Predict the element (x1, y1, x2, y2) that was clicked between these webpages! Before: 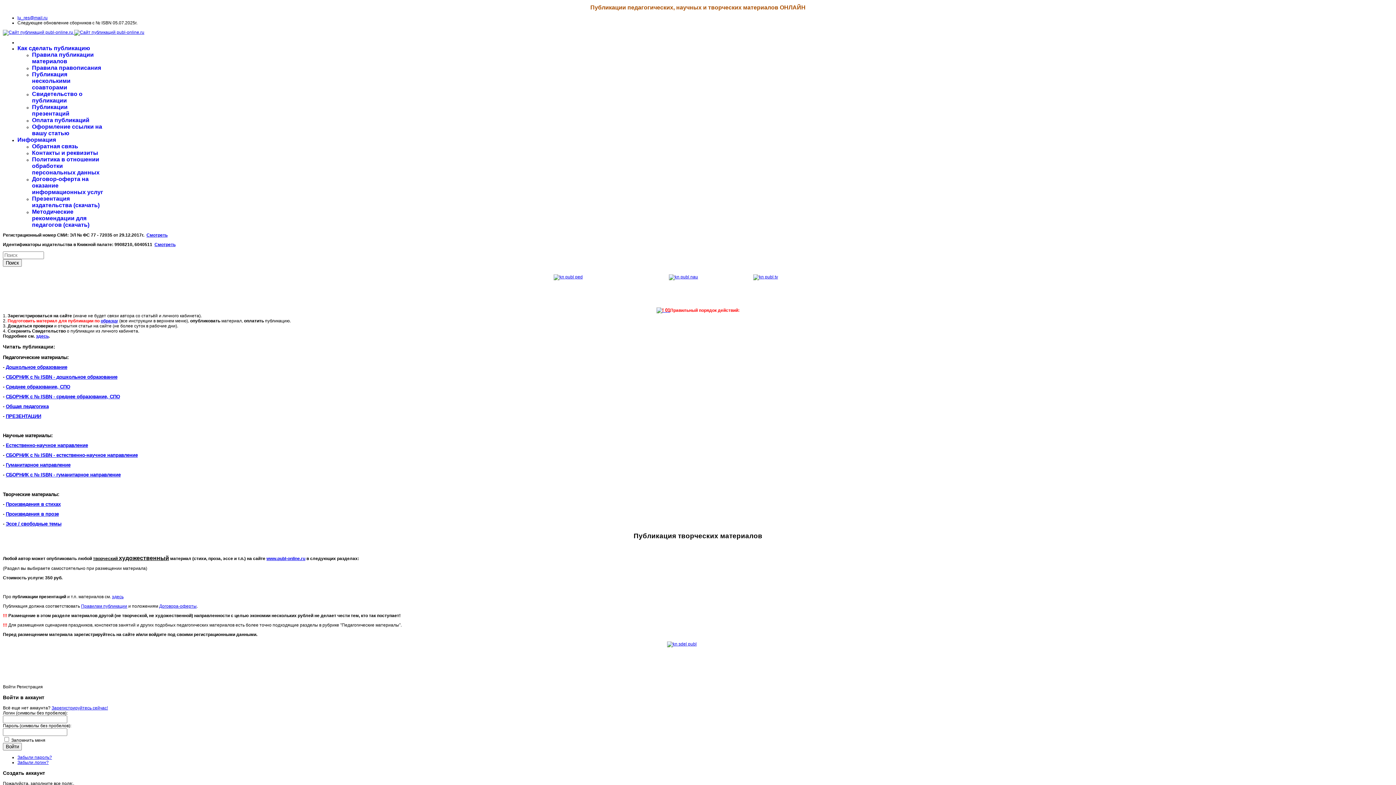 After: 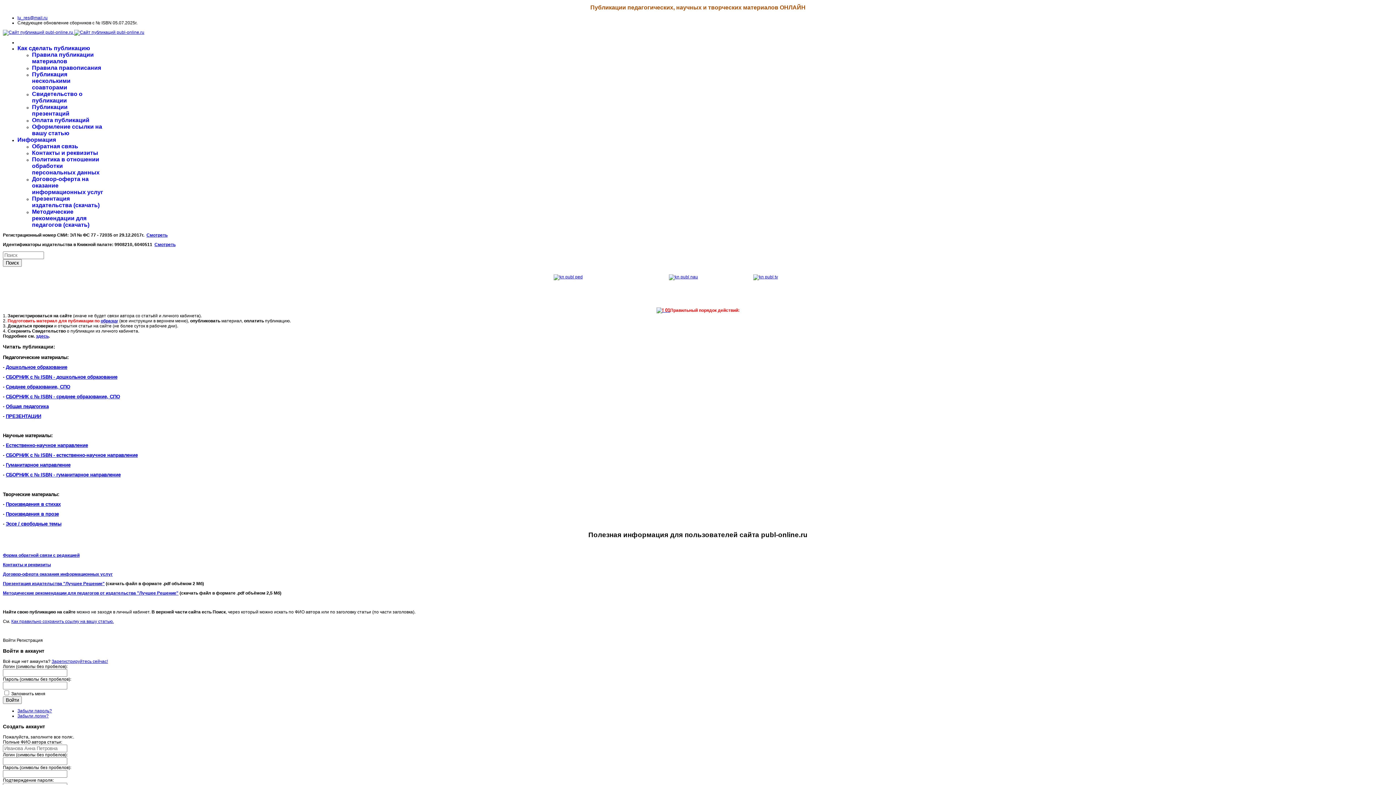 Action: label: Информация bbox: (17, 136, 56, 142)